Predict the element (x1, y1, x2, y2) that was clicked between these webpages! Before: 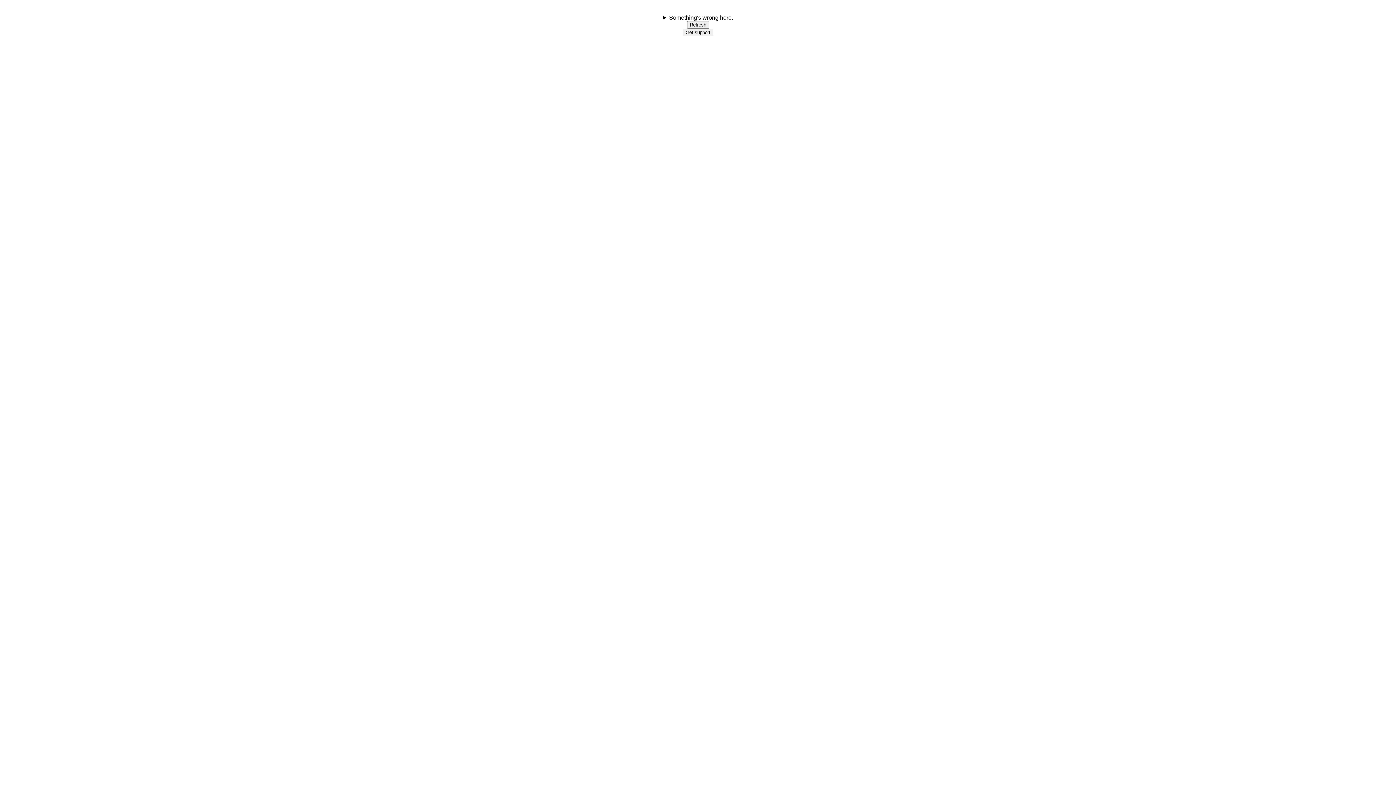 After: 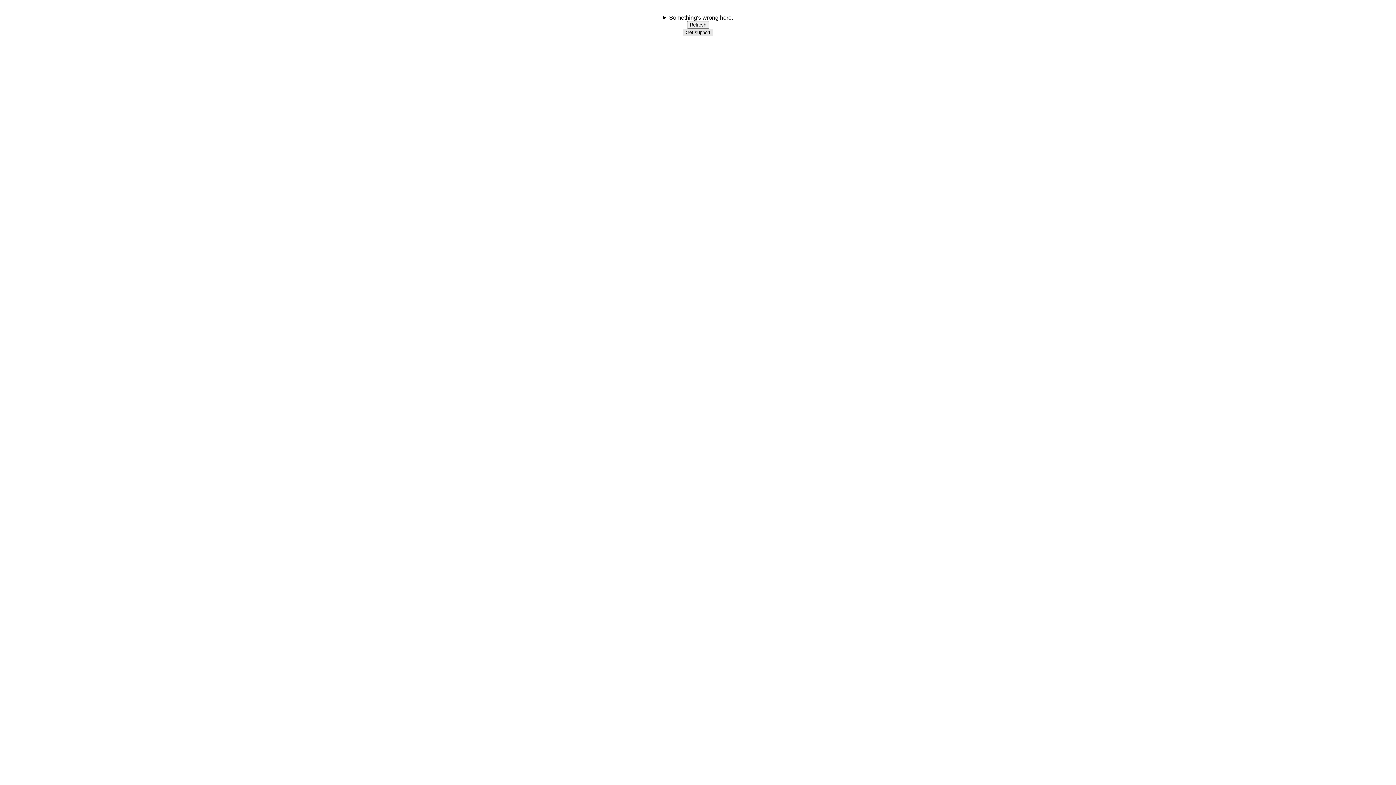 Action: bbox: (682, 28, 713, 36) label: Get support